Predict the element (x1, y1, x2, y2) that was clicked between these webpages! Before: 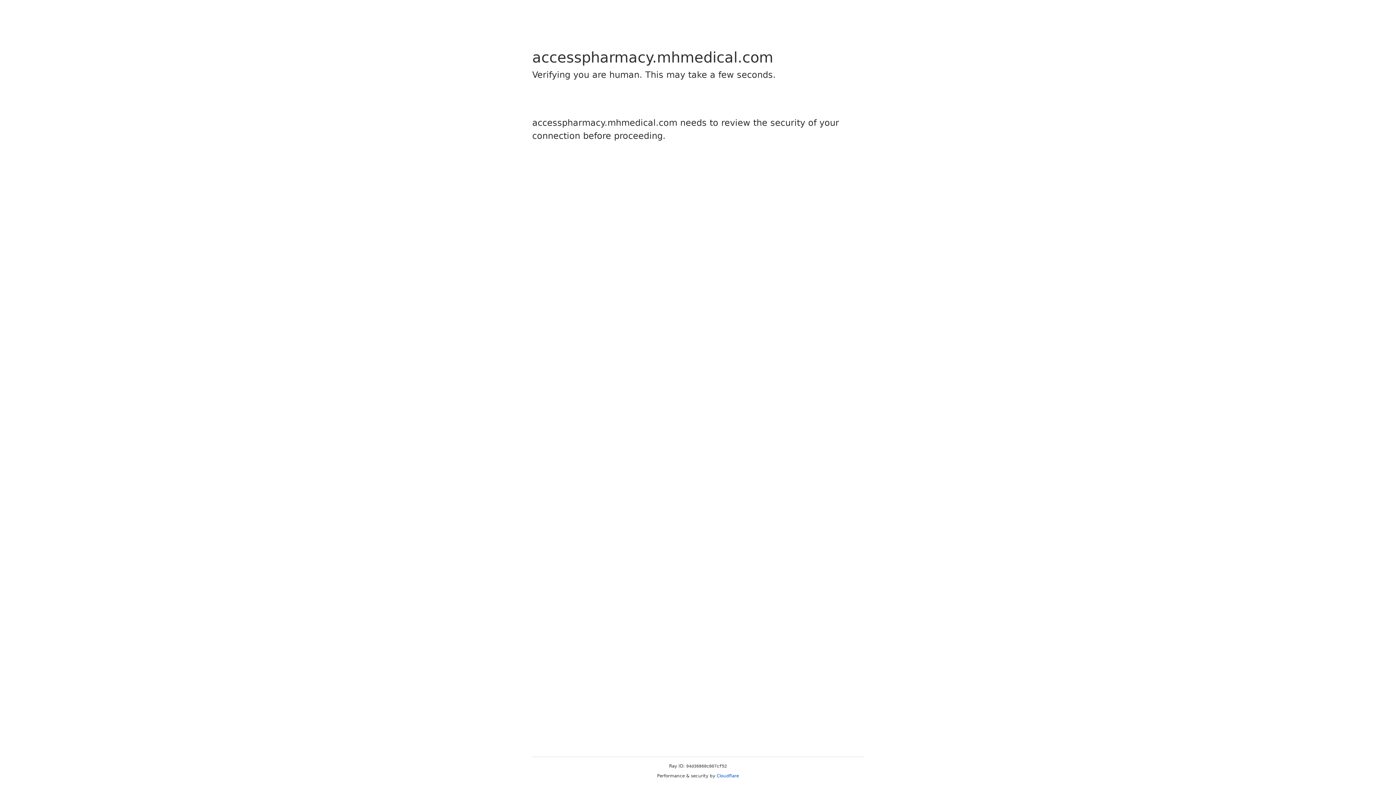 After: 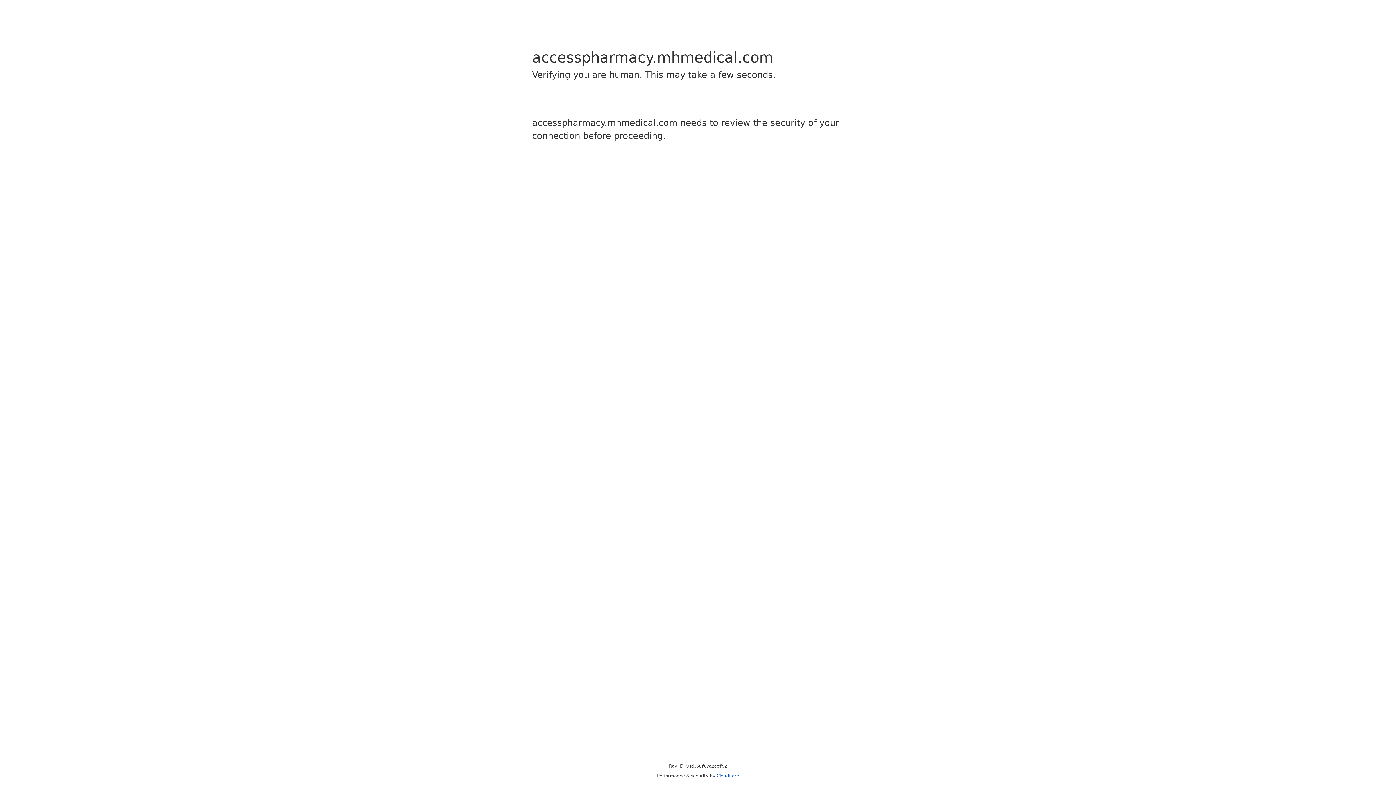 Action: bbox: (716, 773, 739, 778) label: Cloudflare